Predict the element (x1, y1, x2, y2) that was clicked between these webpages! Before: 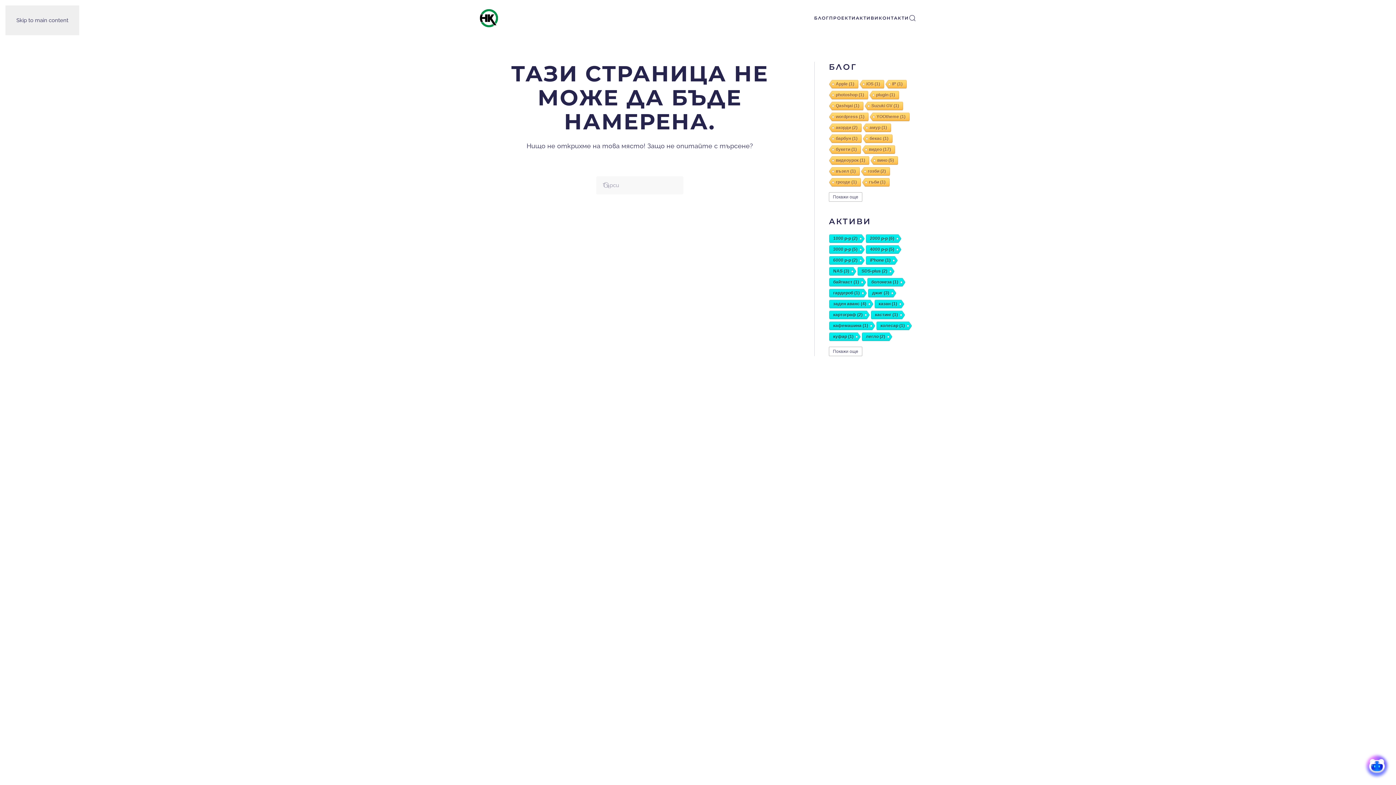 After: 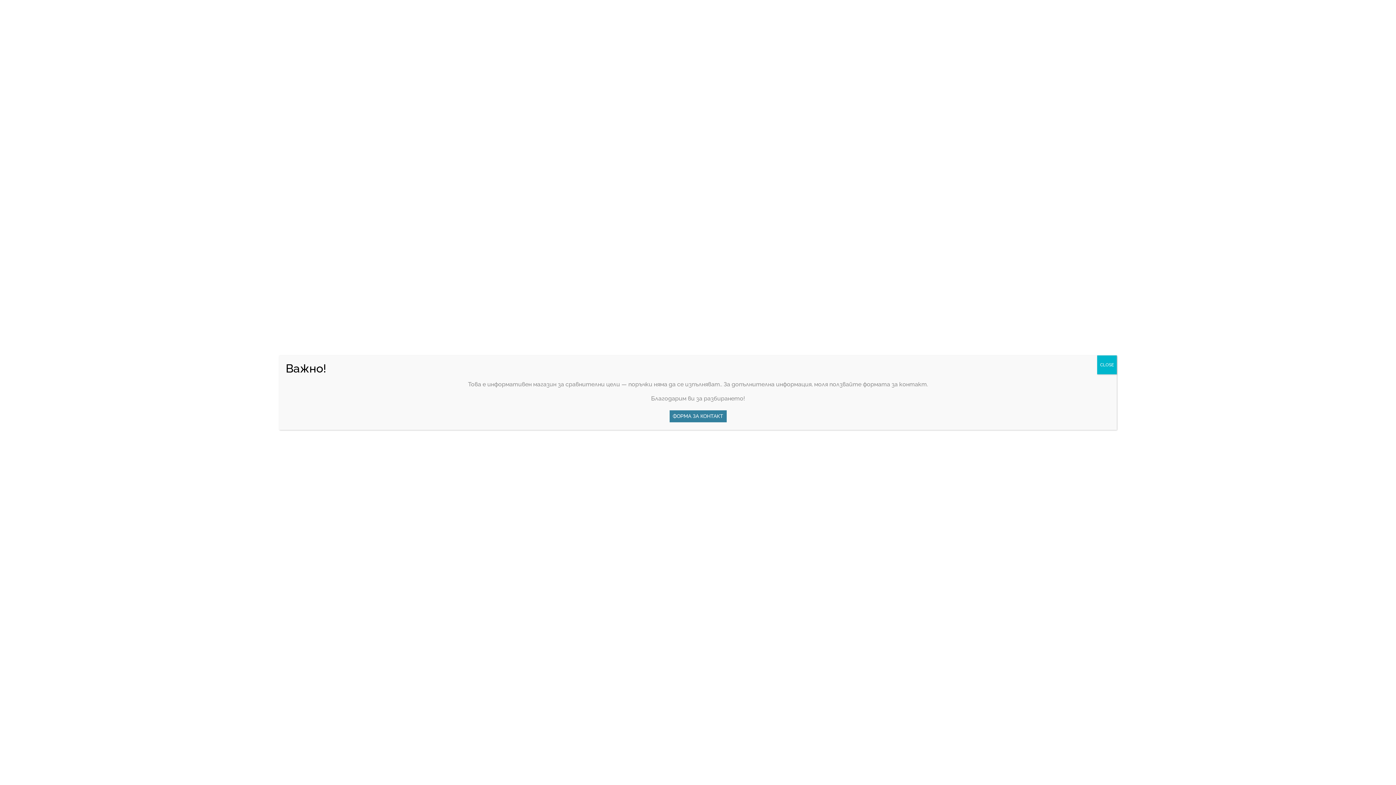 Action: bbox: (857, 267, 889, 276) label: SDS-plus (2 обекти)